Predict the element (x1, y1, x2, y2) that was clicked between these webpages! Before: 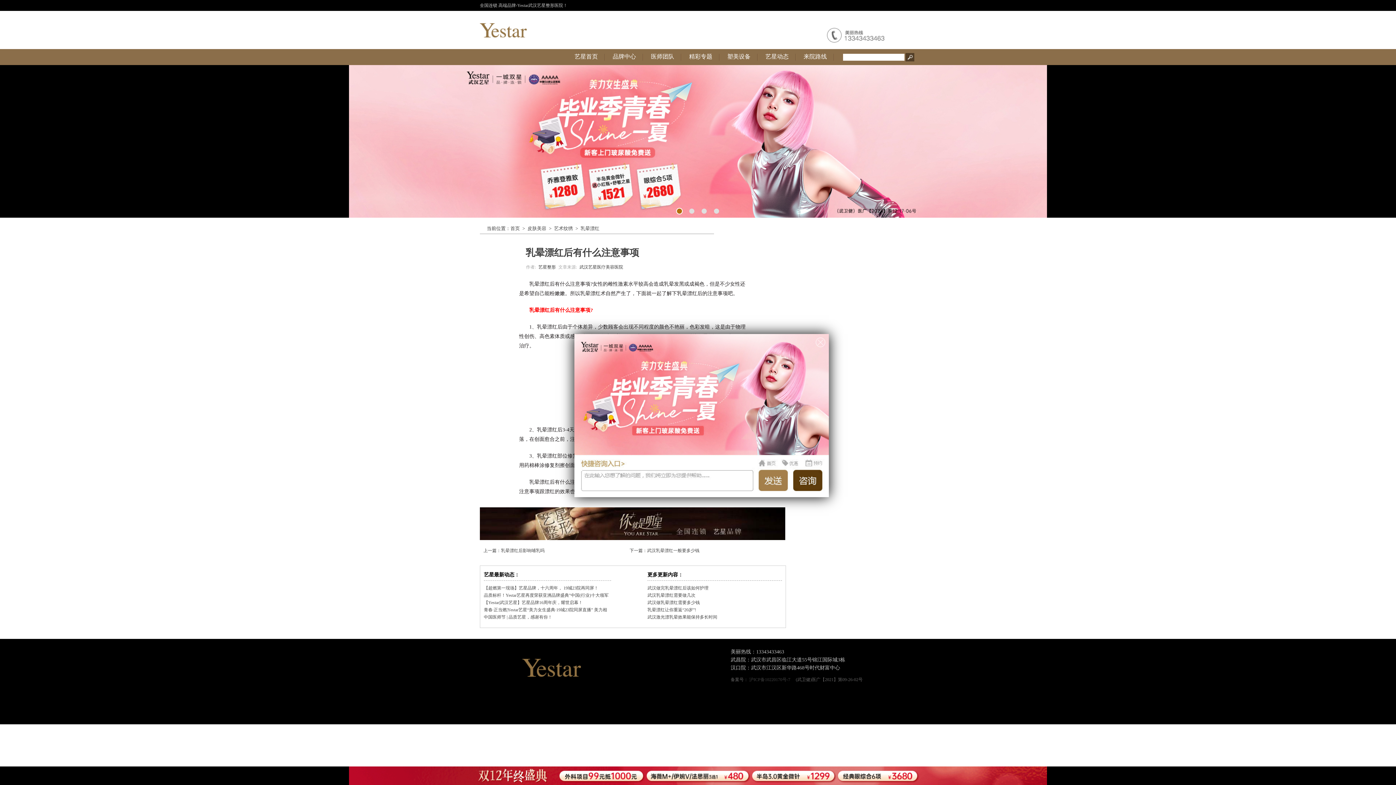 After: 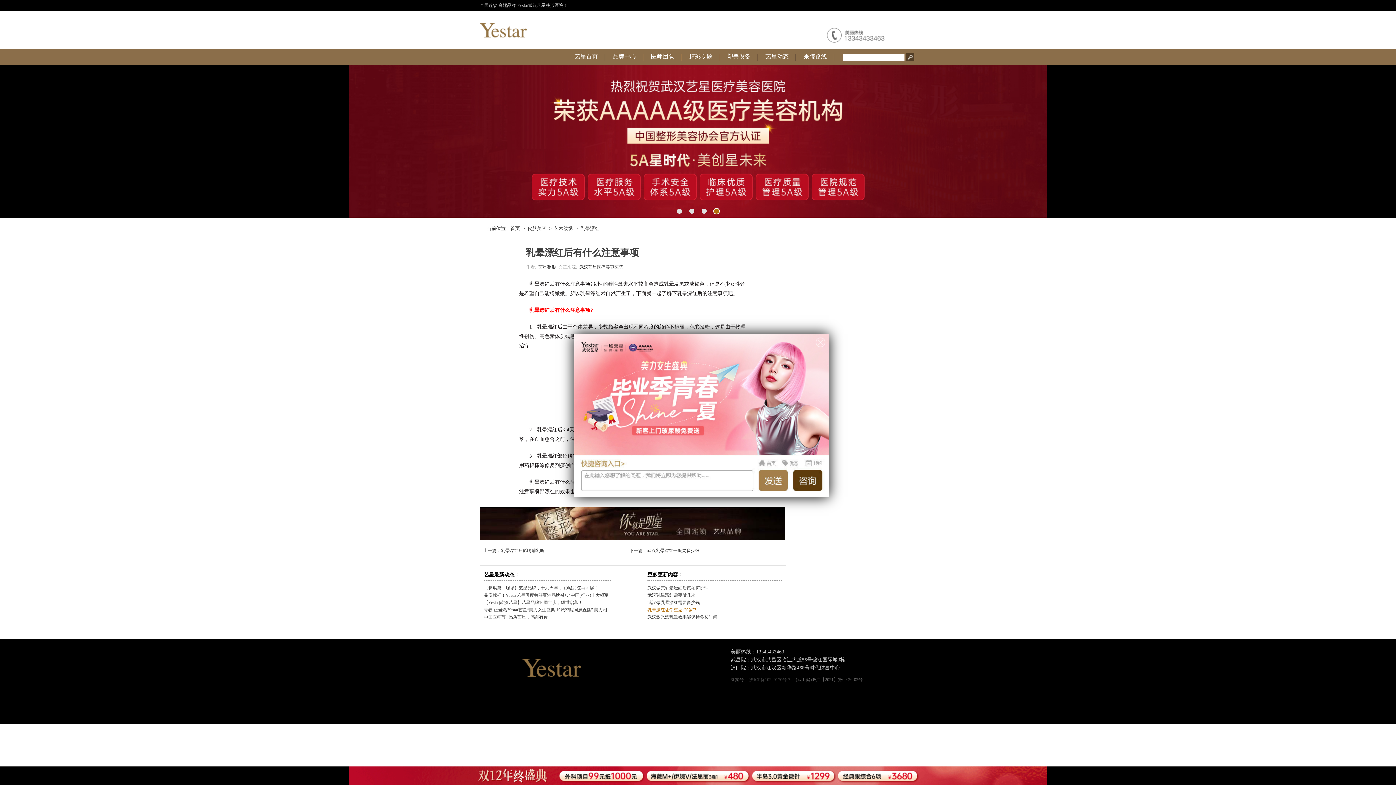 Action: label: 乳晕漂红让你重返“20岁”! bbox: (647, 607, 696, 612)